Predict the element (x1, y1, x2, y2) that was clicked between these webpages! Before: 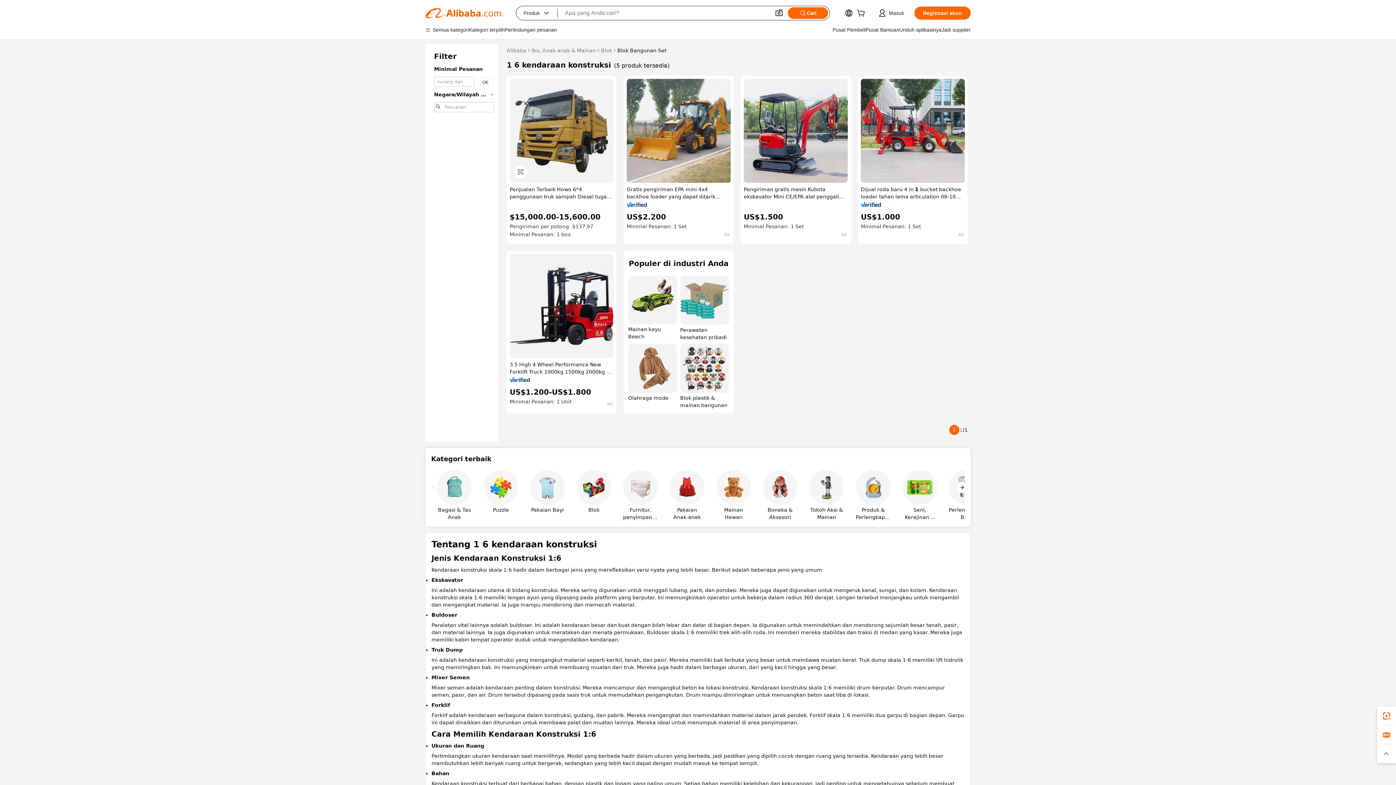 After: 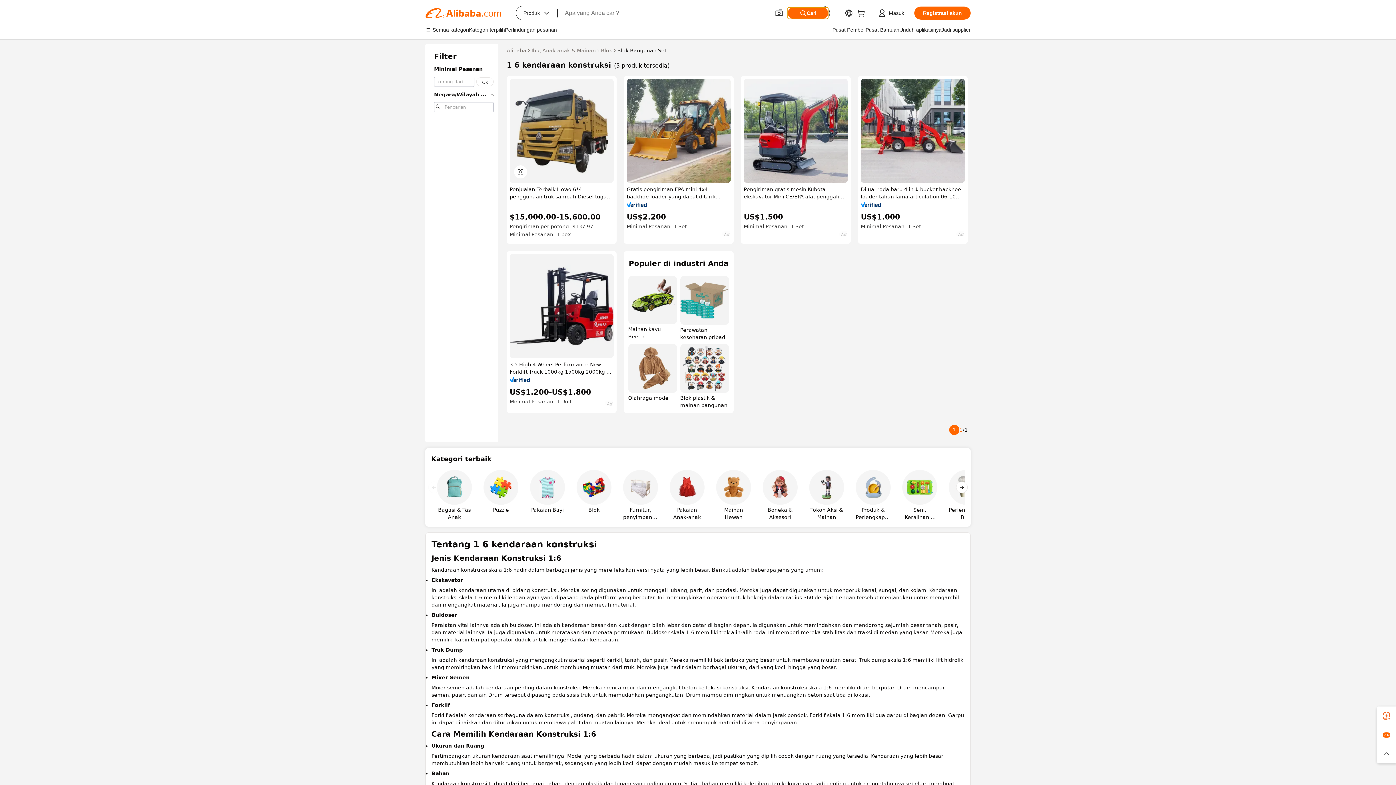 Action: bbox: (788, 7, 828, 18) label: Cari